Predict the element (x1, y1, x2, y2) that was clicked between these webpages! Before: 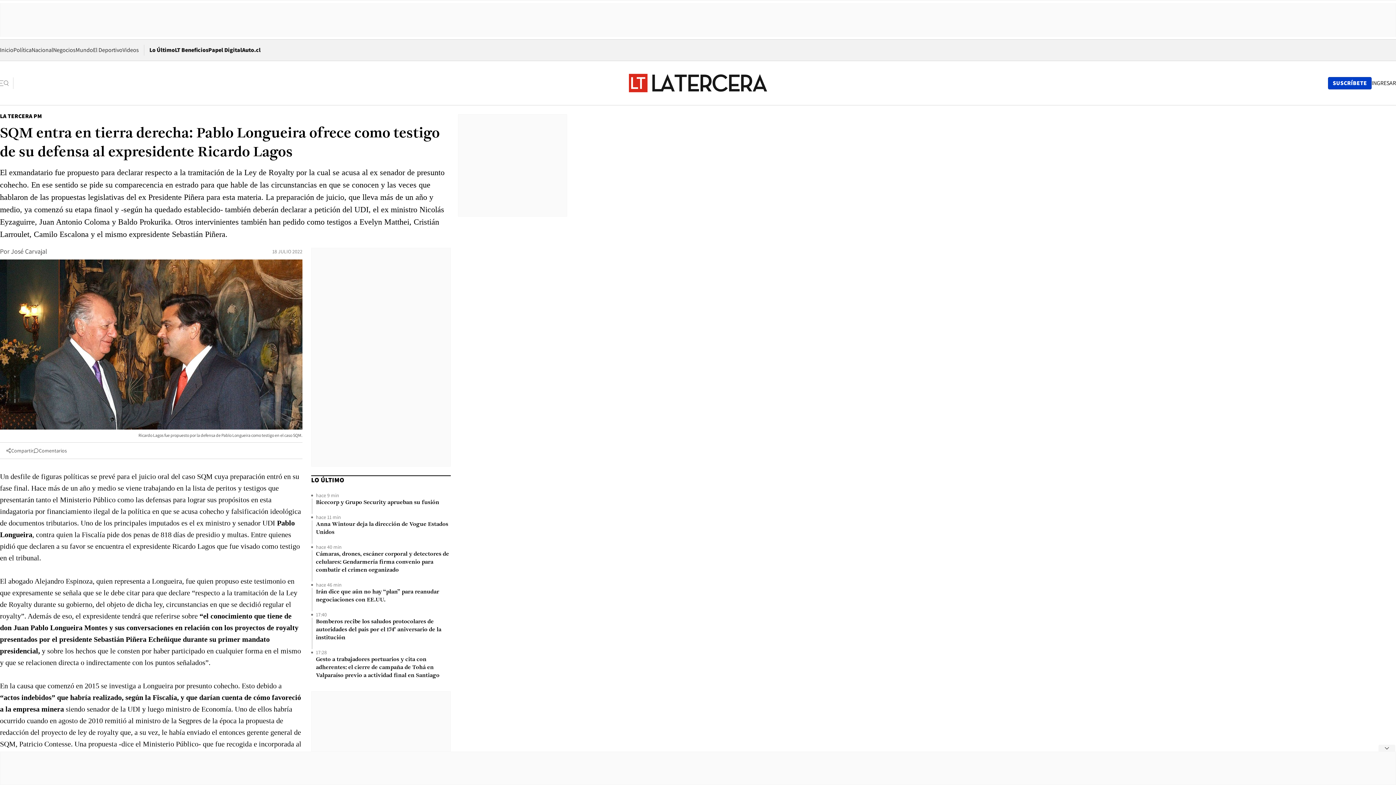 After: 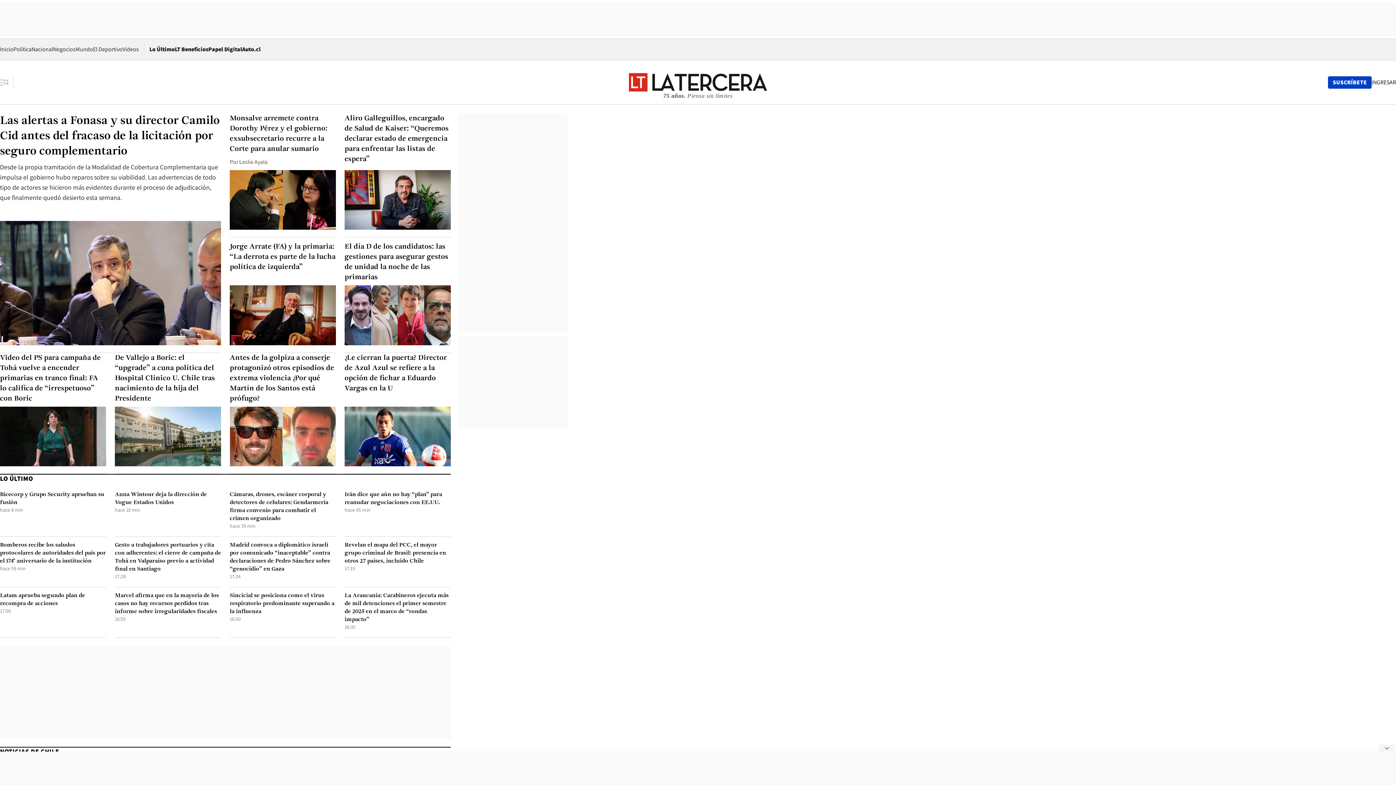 Action: label: Inicio bbox: (0, 46, 13, 53)